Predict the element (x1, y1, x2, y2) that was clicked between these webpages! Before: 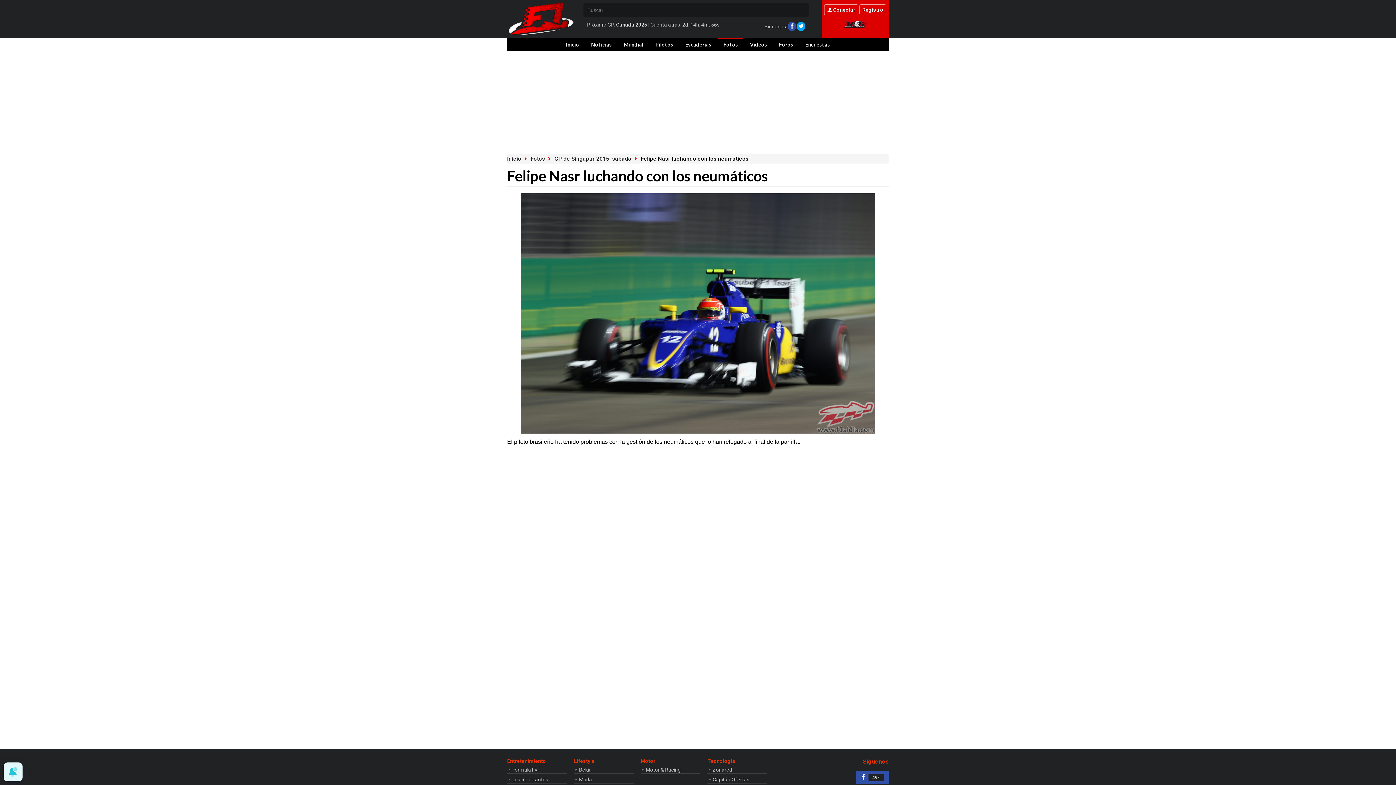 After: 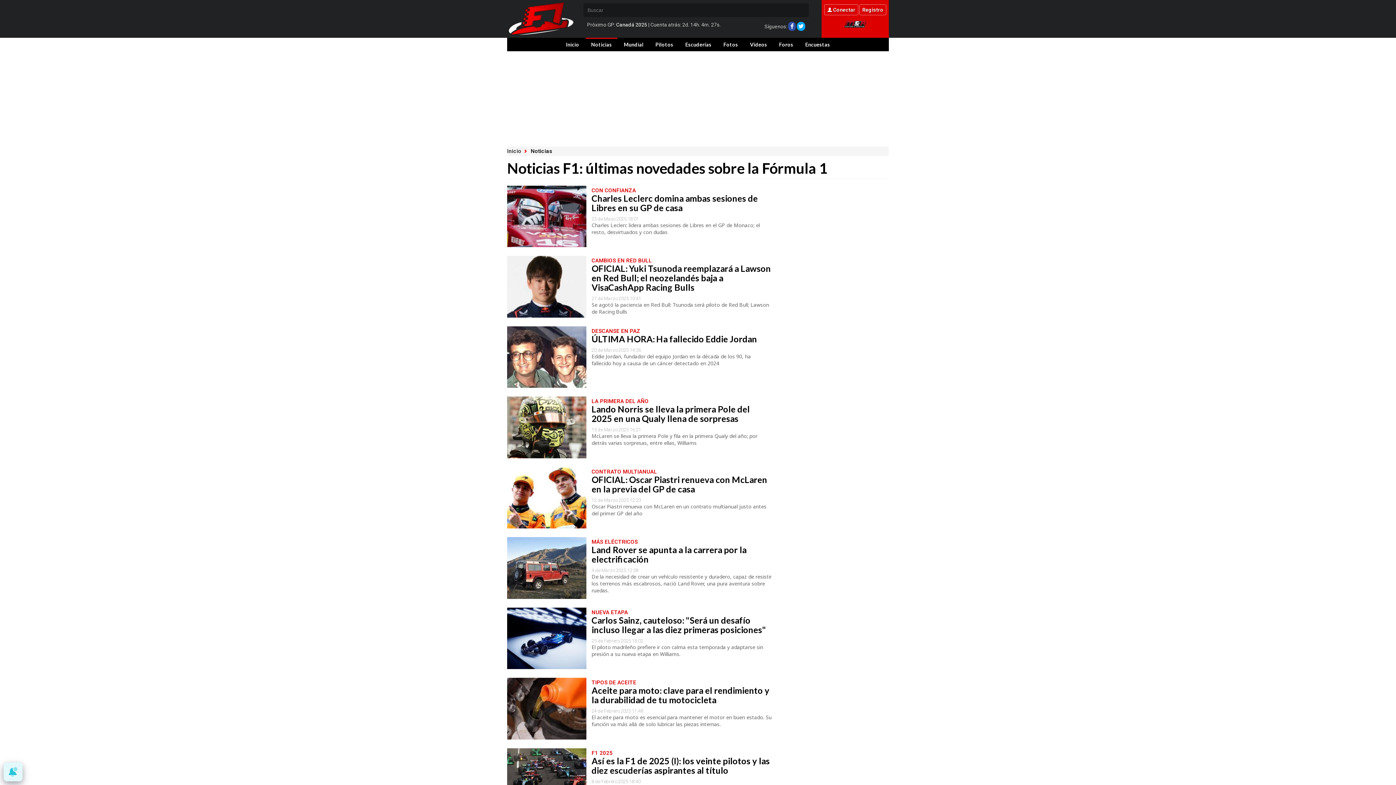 Action: label: Noticias bbox: (585, 37, 617, 51)